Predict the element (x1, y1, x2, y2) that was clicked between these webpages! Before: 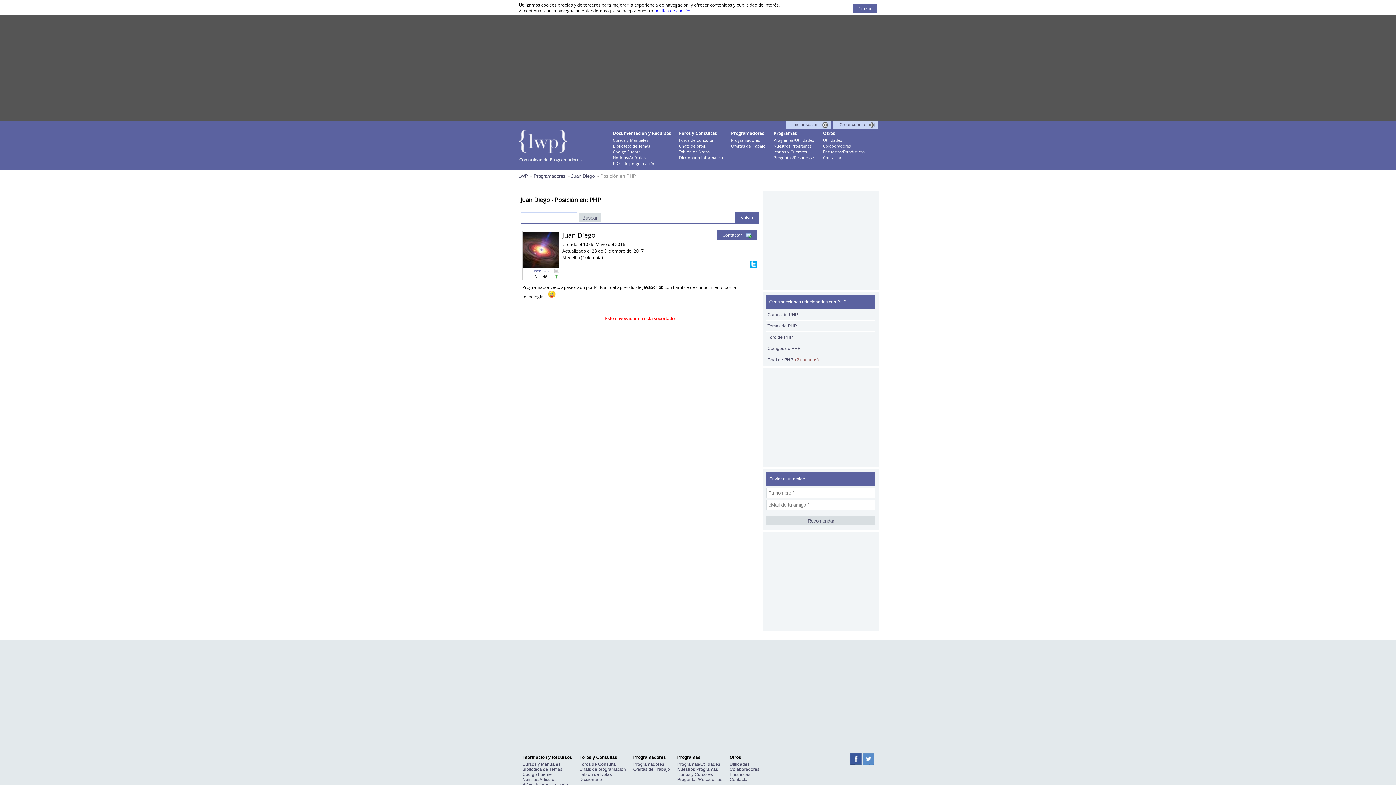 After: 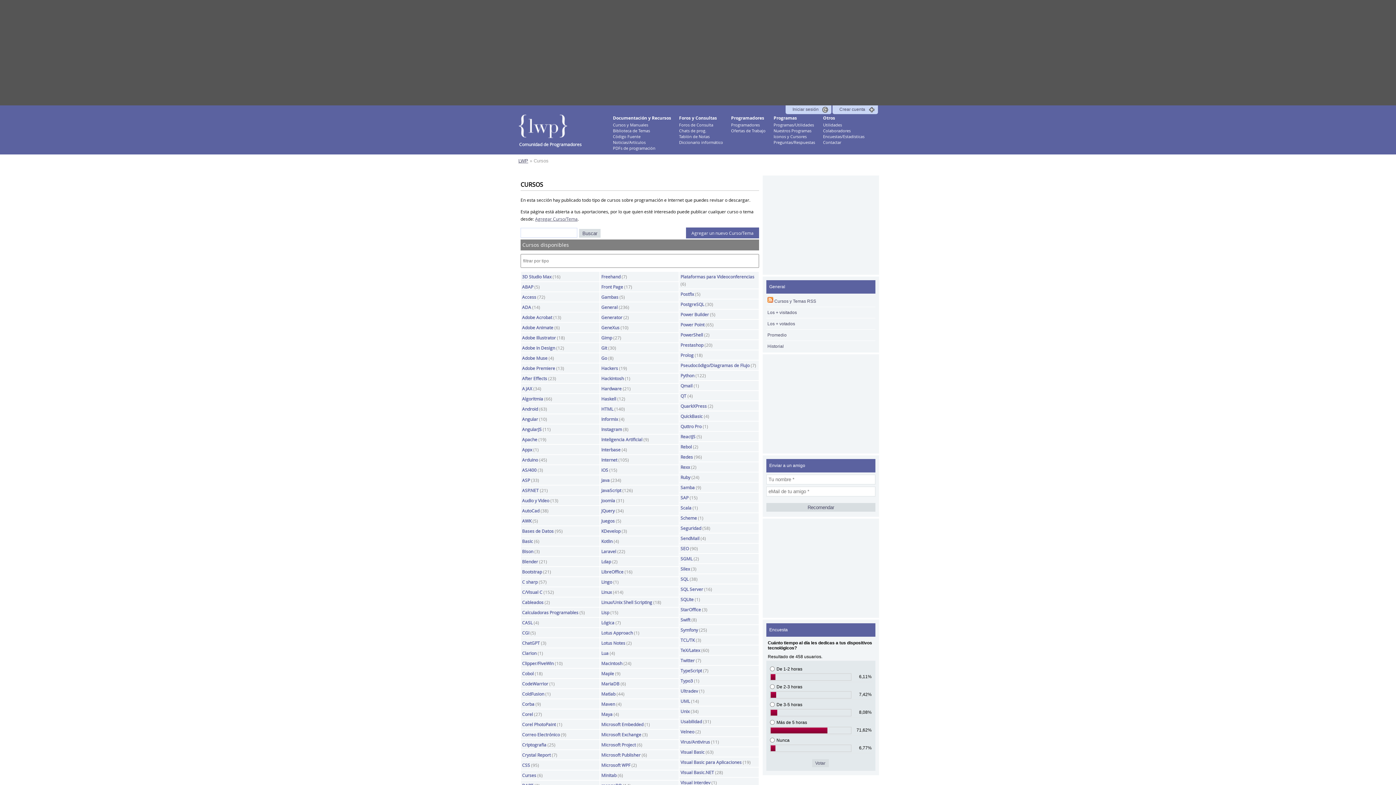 Action: bbox: (613, 137, 648, 142) label: Cursos y Manuales